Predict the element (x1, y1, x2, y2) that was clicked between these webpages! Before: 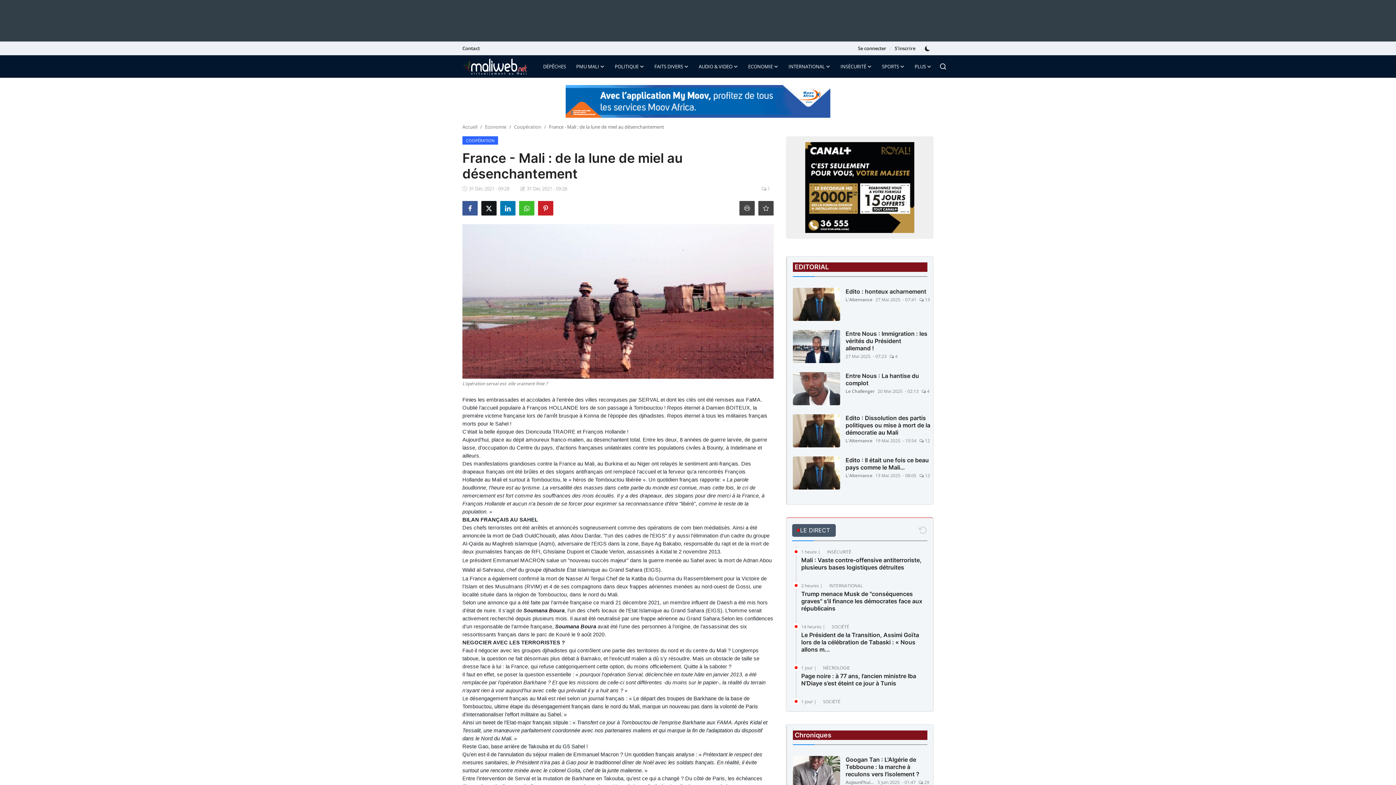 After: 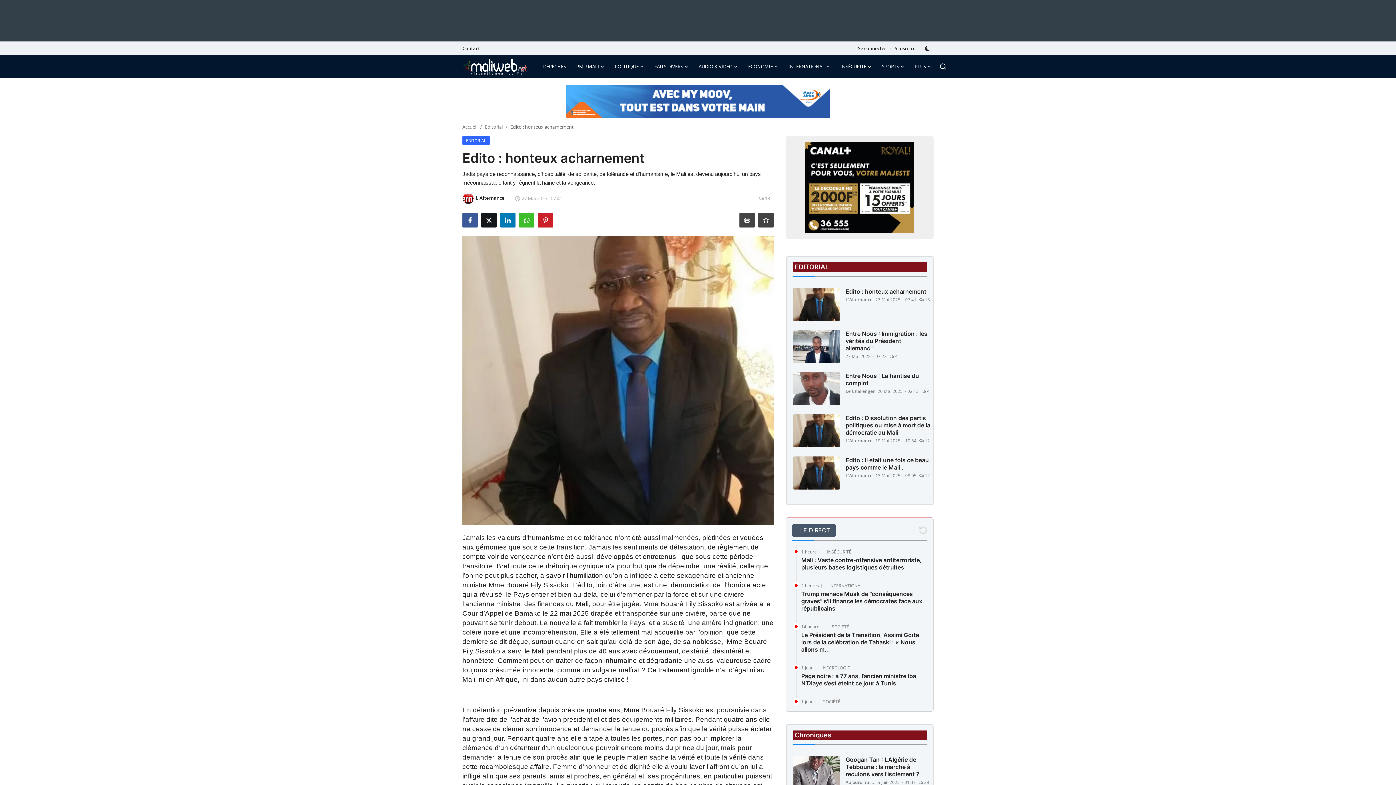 Action: bbox: (793, 288, 840, 321)